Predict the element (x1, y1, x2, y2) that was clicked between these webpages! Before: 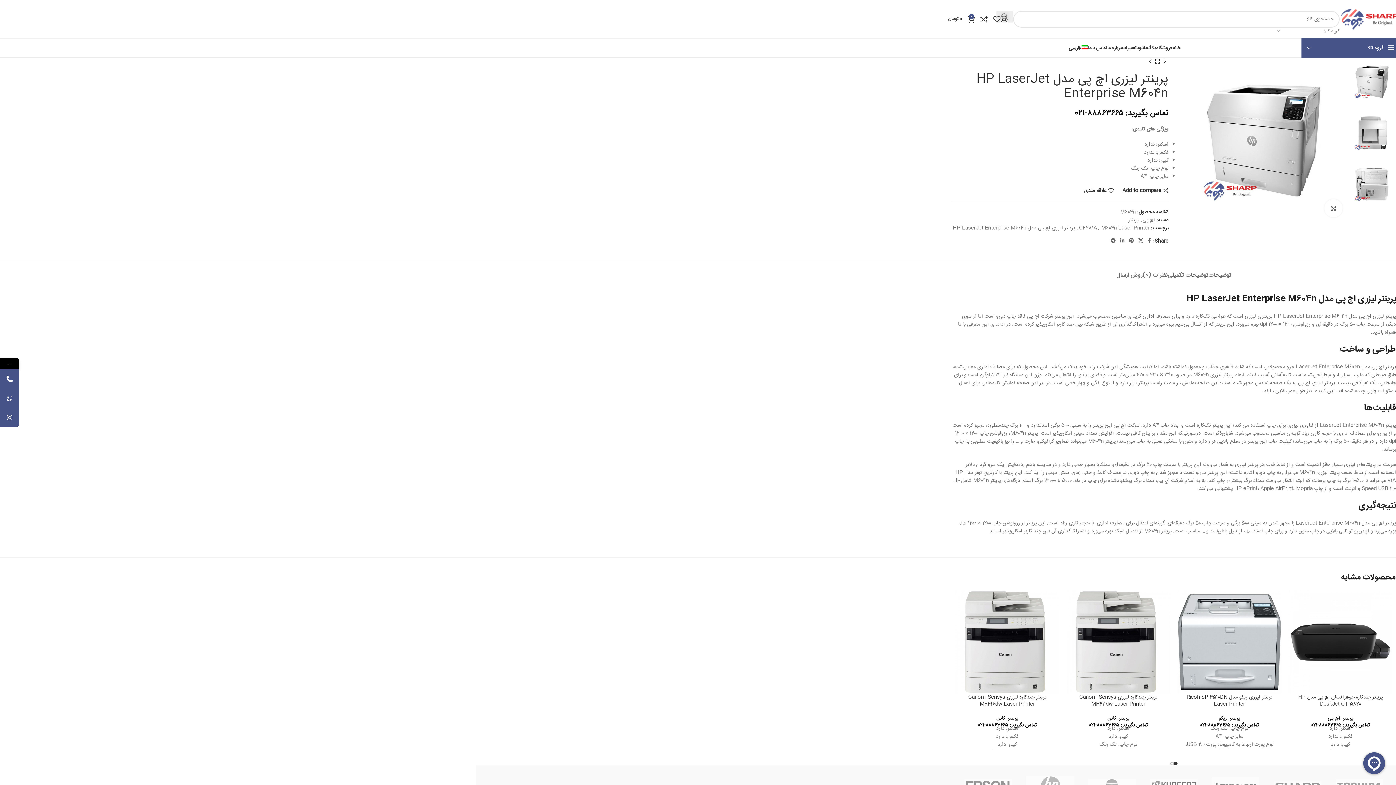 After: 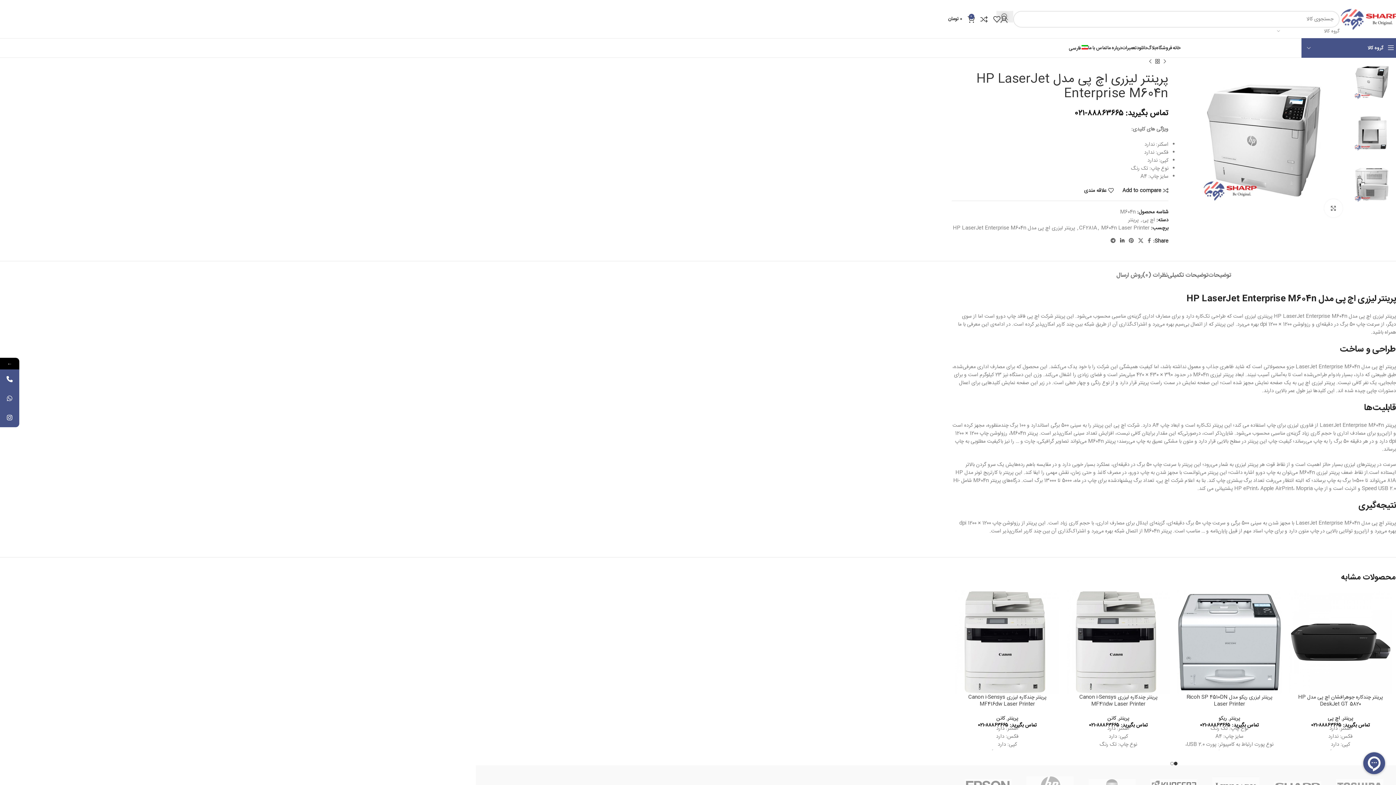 Action: label: Linkedin social link bbox: (1118, 236, 1126, 246)